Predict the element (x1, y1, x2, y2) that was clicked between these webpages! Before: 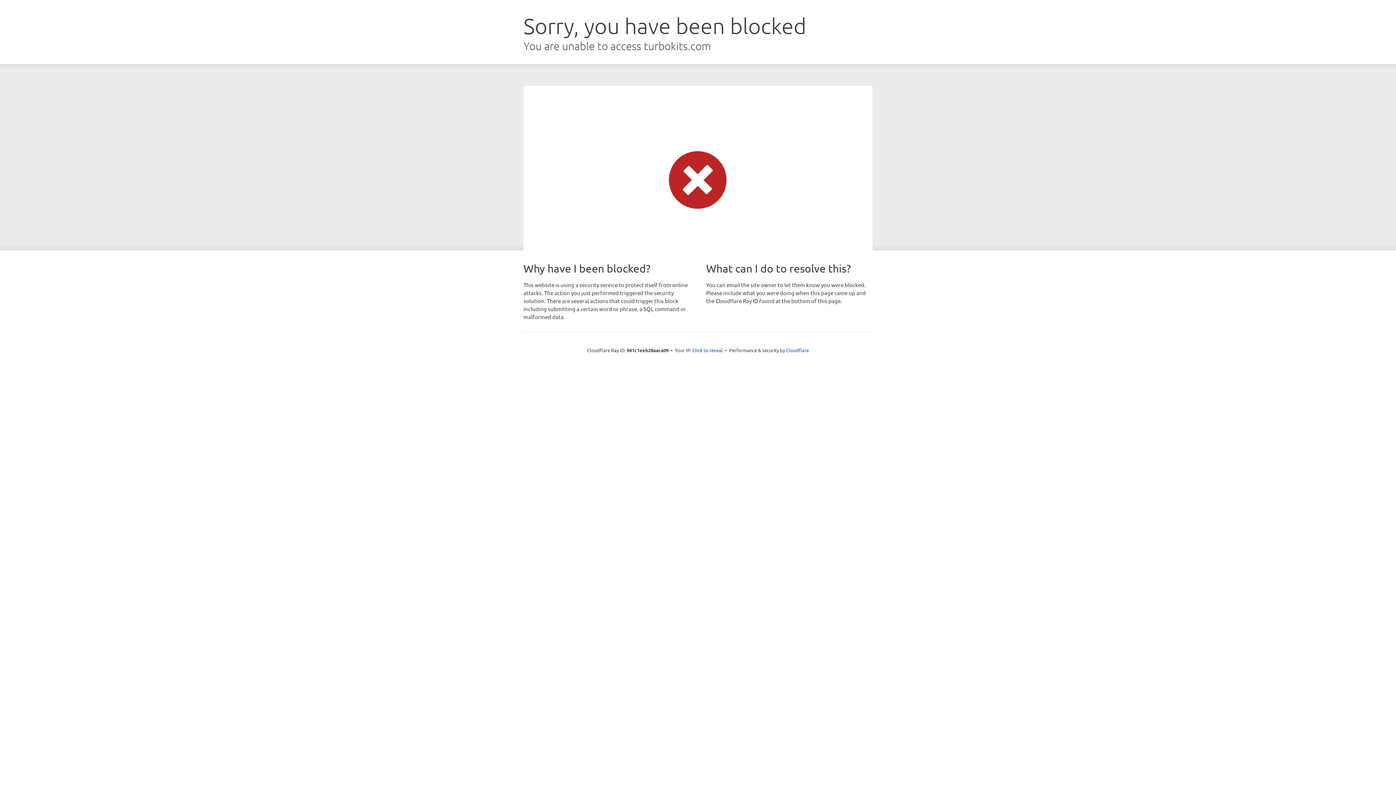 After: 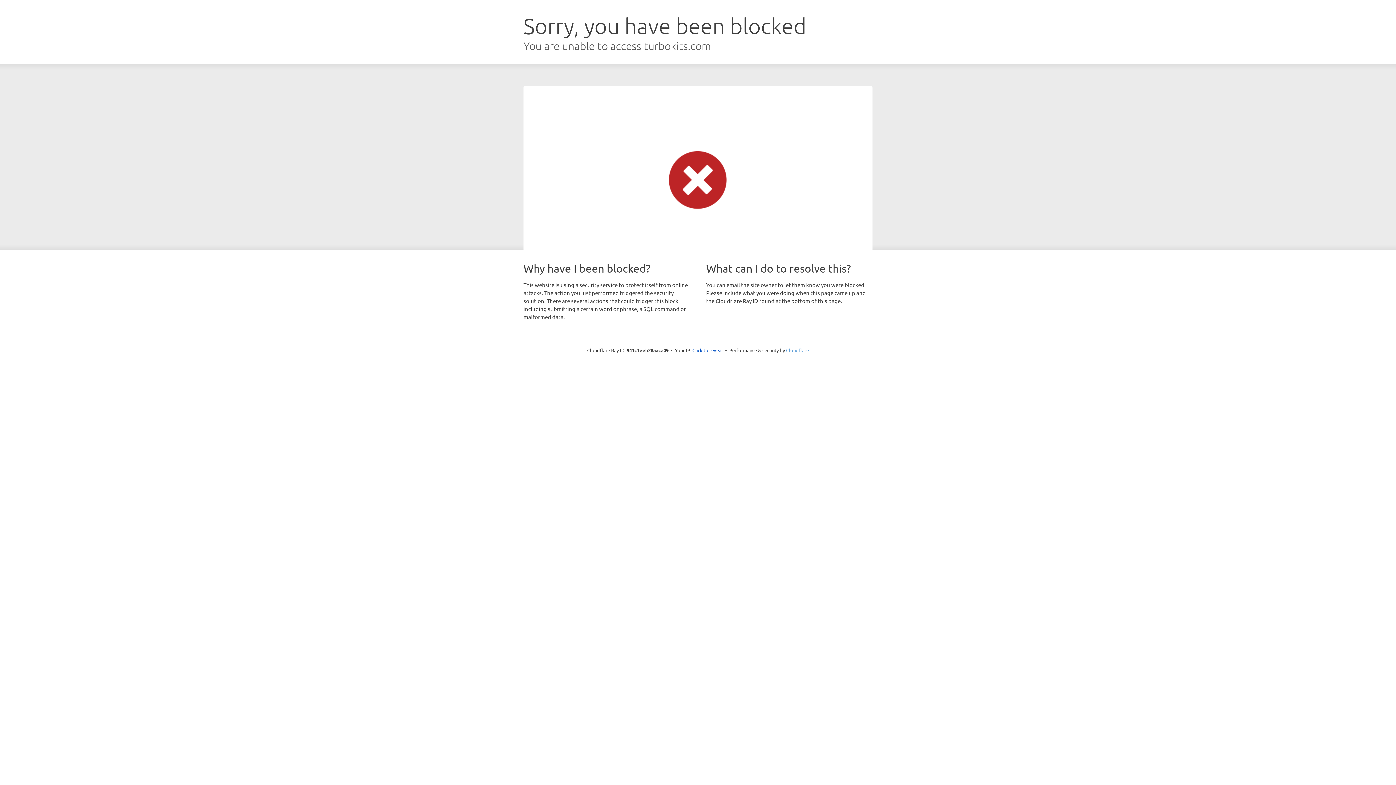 Action: bbox: (786, 347, 809, 353) label: Cloudflare